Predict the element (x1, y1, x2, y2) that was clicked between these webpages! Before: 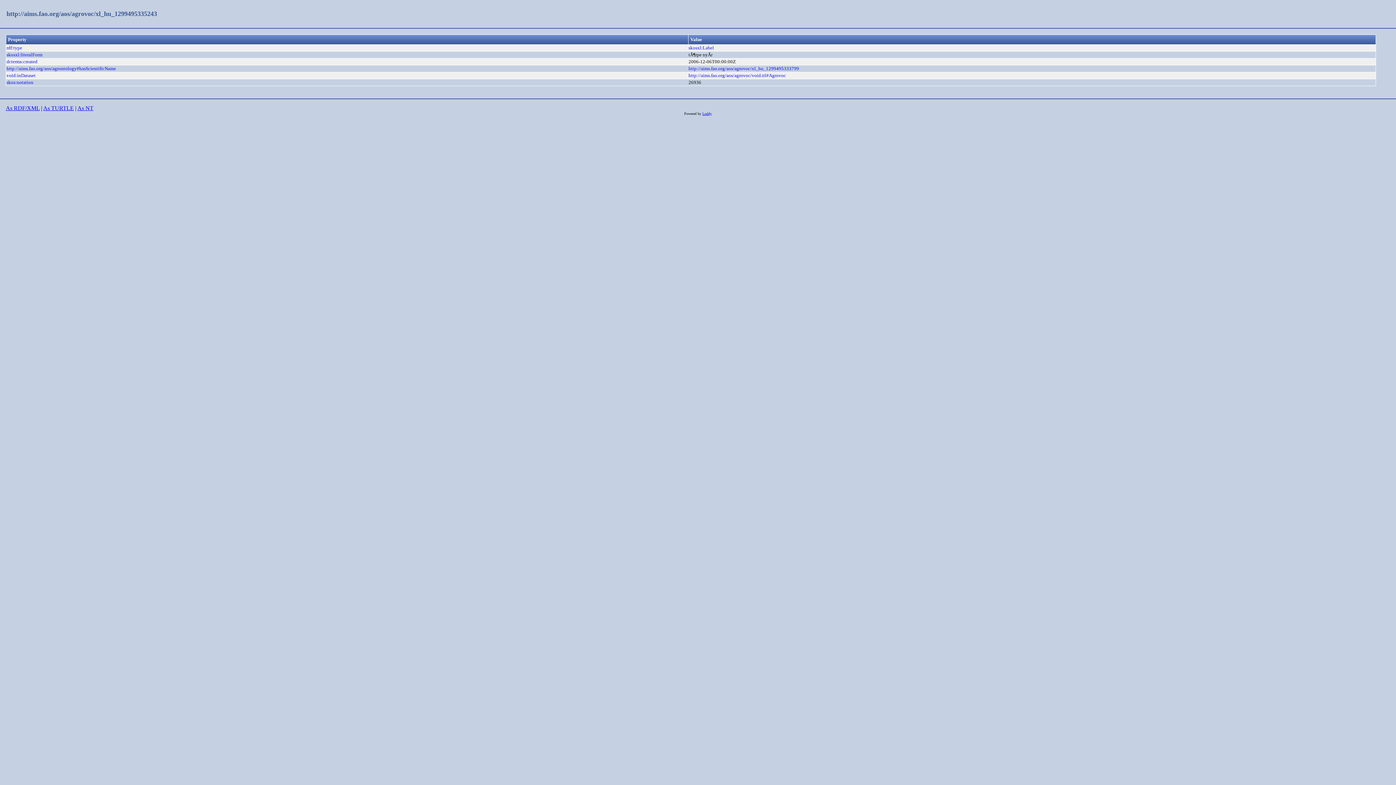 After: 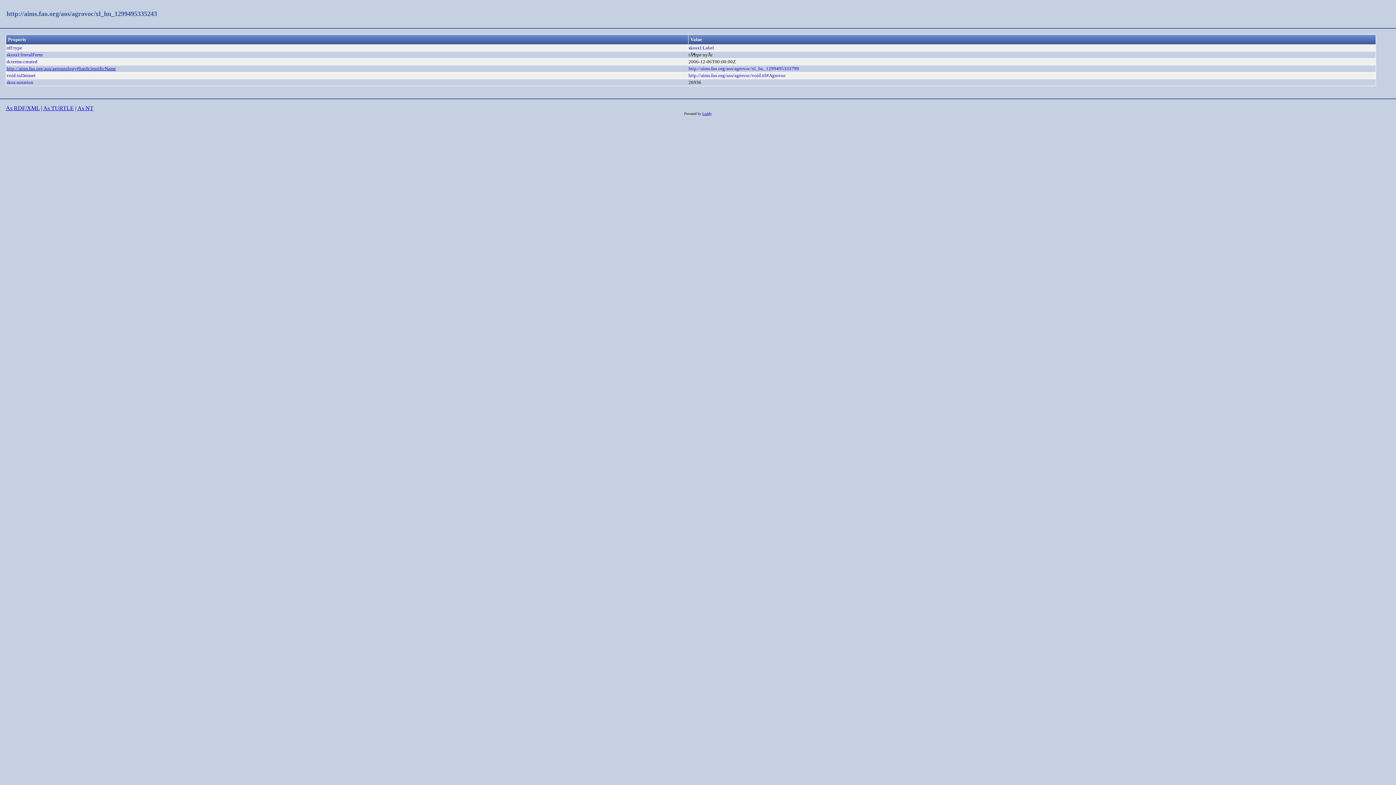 Action: label: http://aims.fao.org/aos/agrontology#hasScientificName bbox: (6, 65, 116, 71)